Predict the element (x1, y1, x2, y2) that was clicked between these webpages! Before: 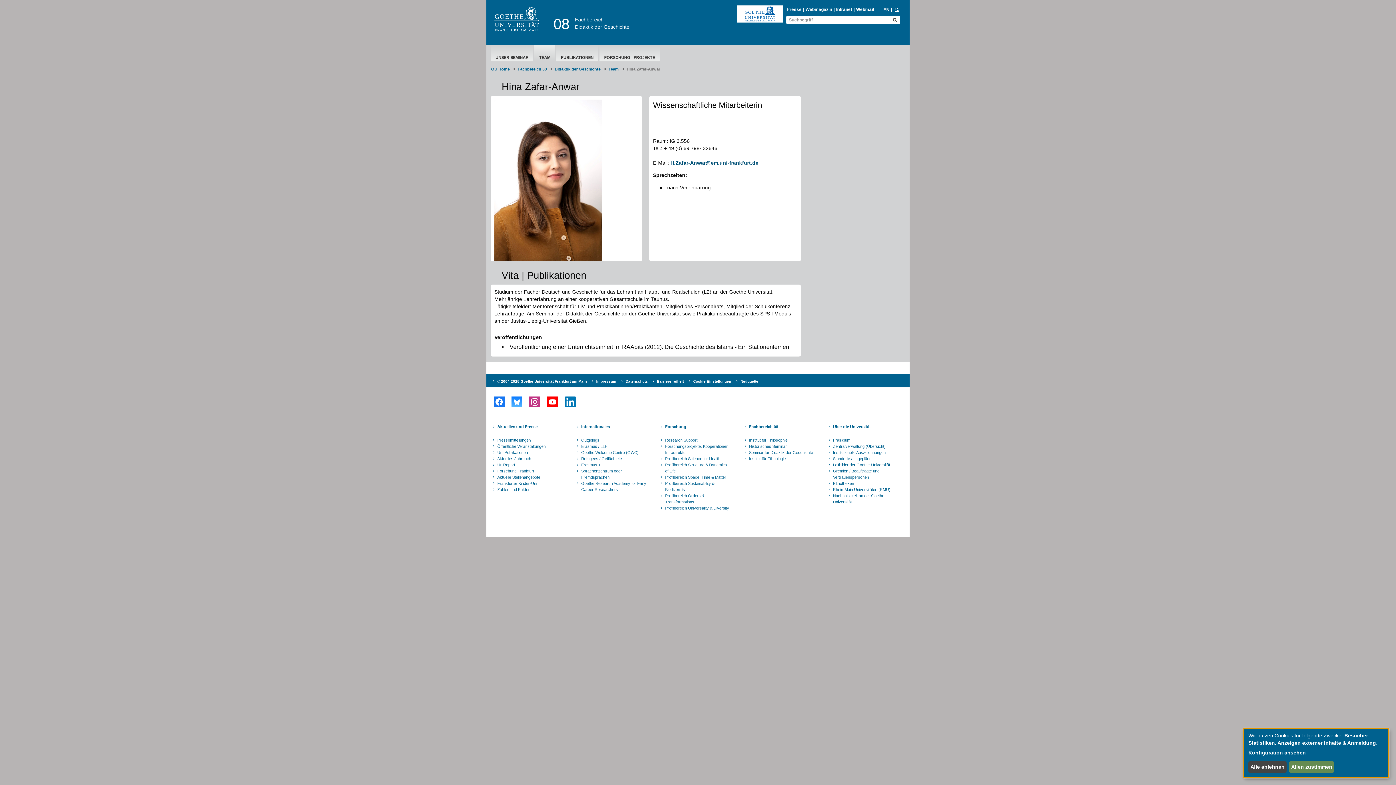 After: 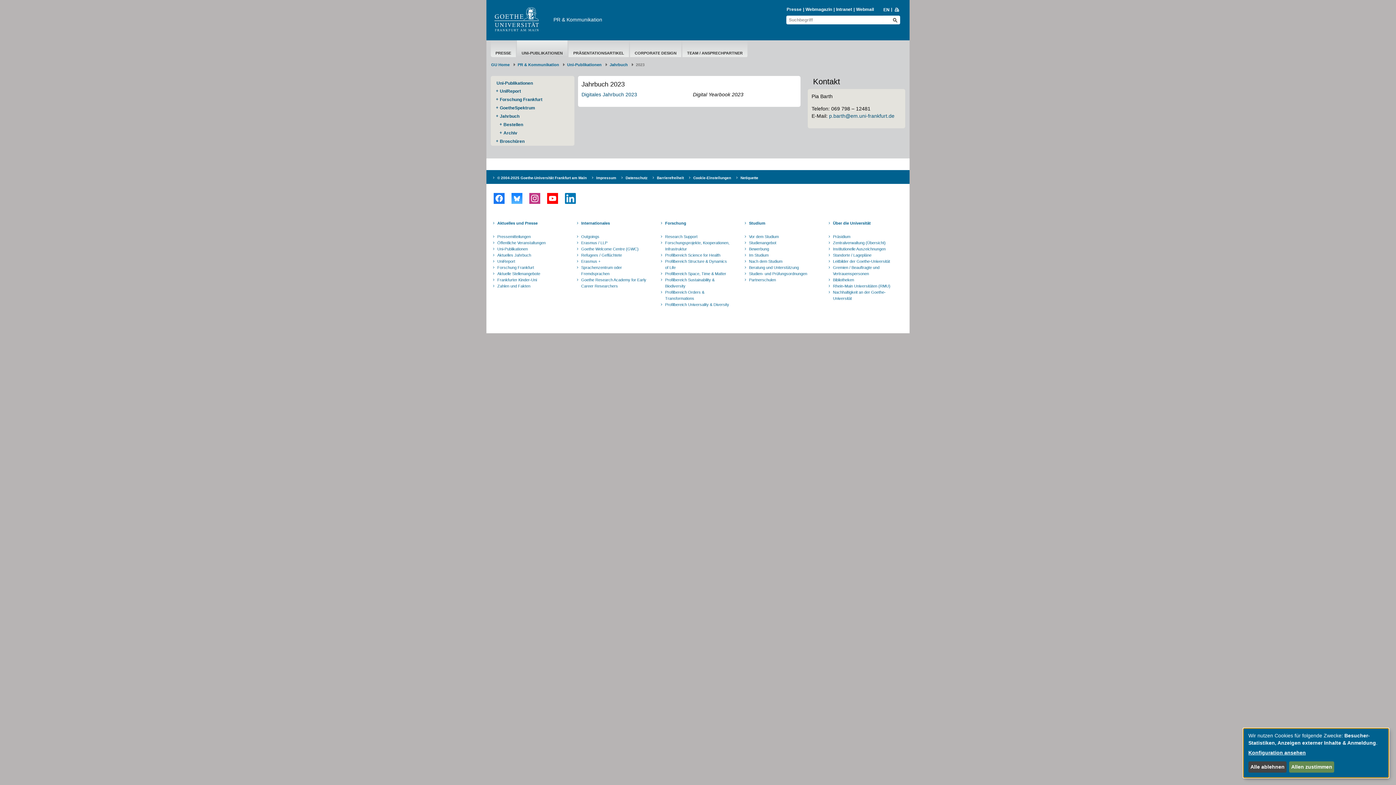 Action: label: Aktuelles Jahrbuch bbox: (496, 456, 564, 462)